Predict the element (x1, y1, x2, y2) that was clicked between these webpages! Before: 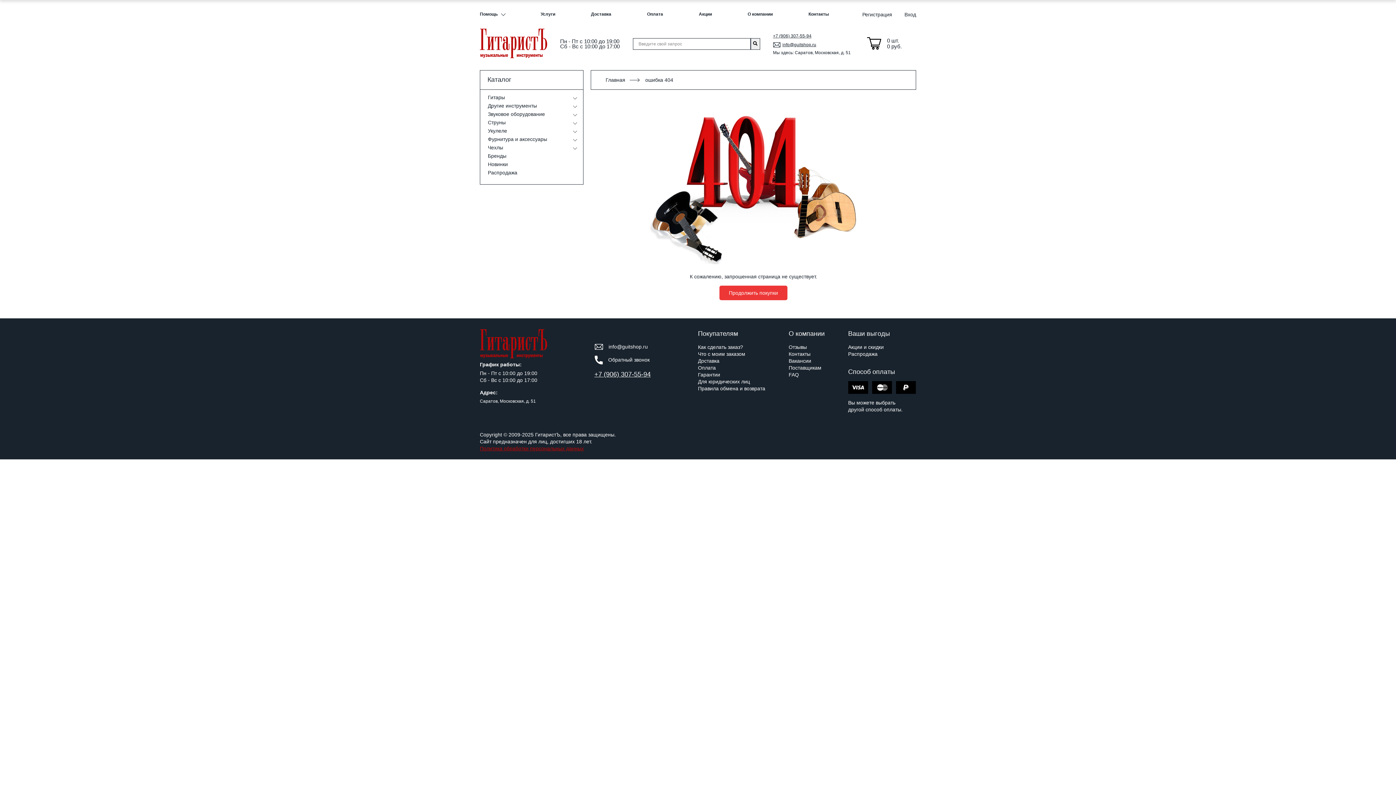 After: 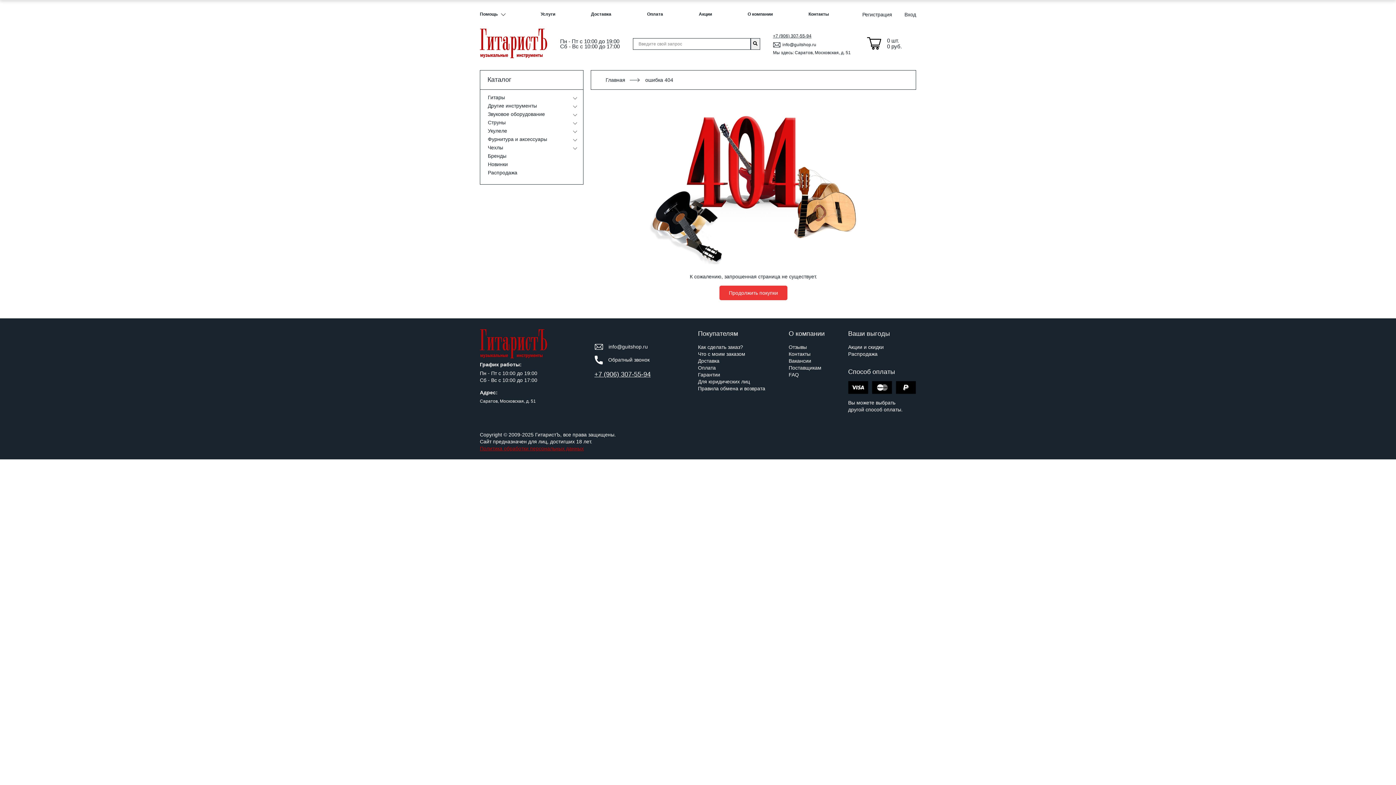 Action: label: info@guitshop.ru bbox: (773, 42, 851, 47)